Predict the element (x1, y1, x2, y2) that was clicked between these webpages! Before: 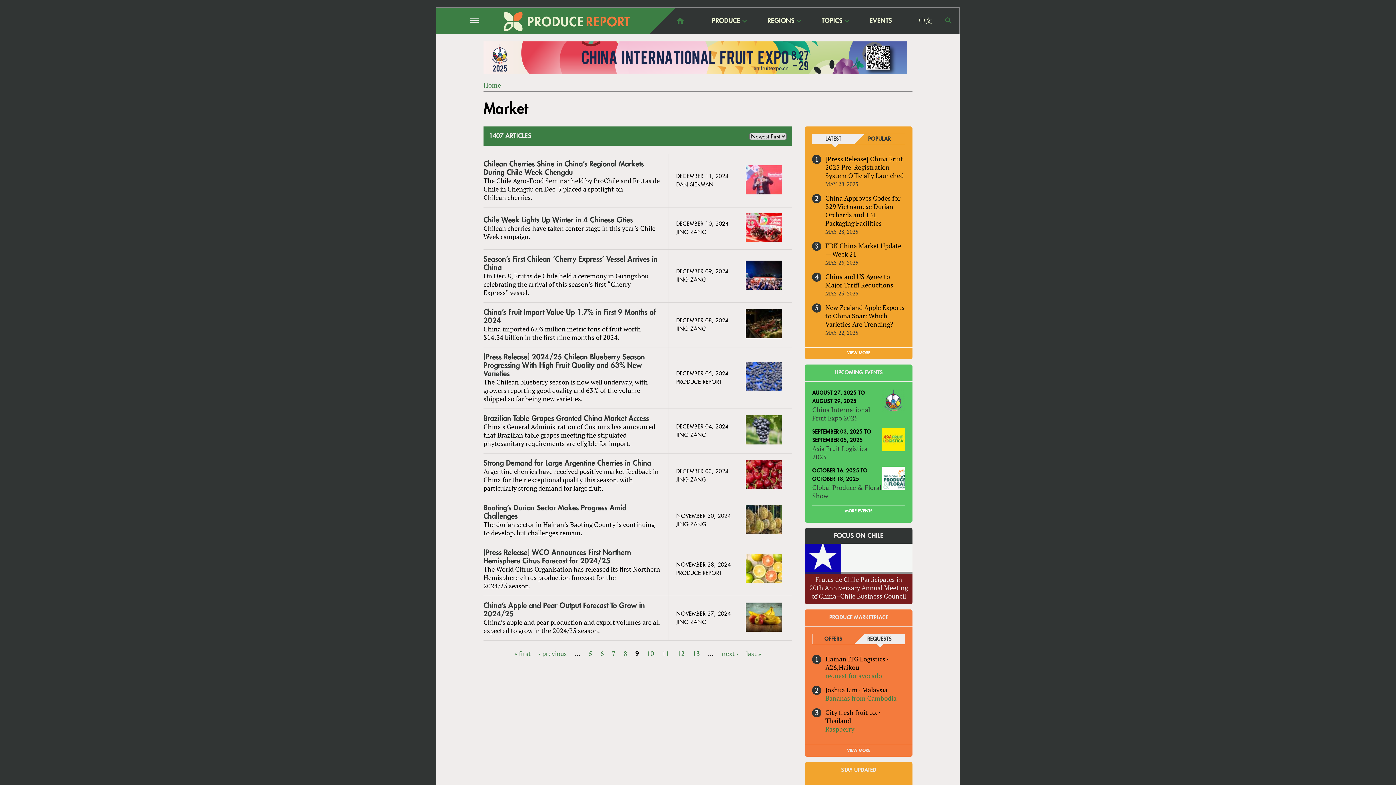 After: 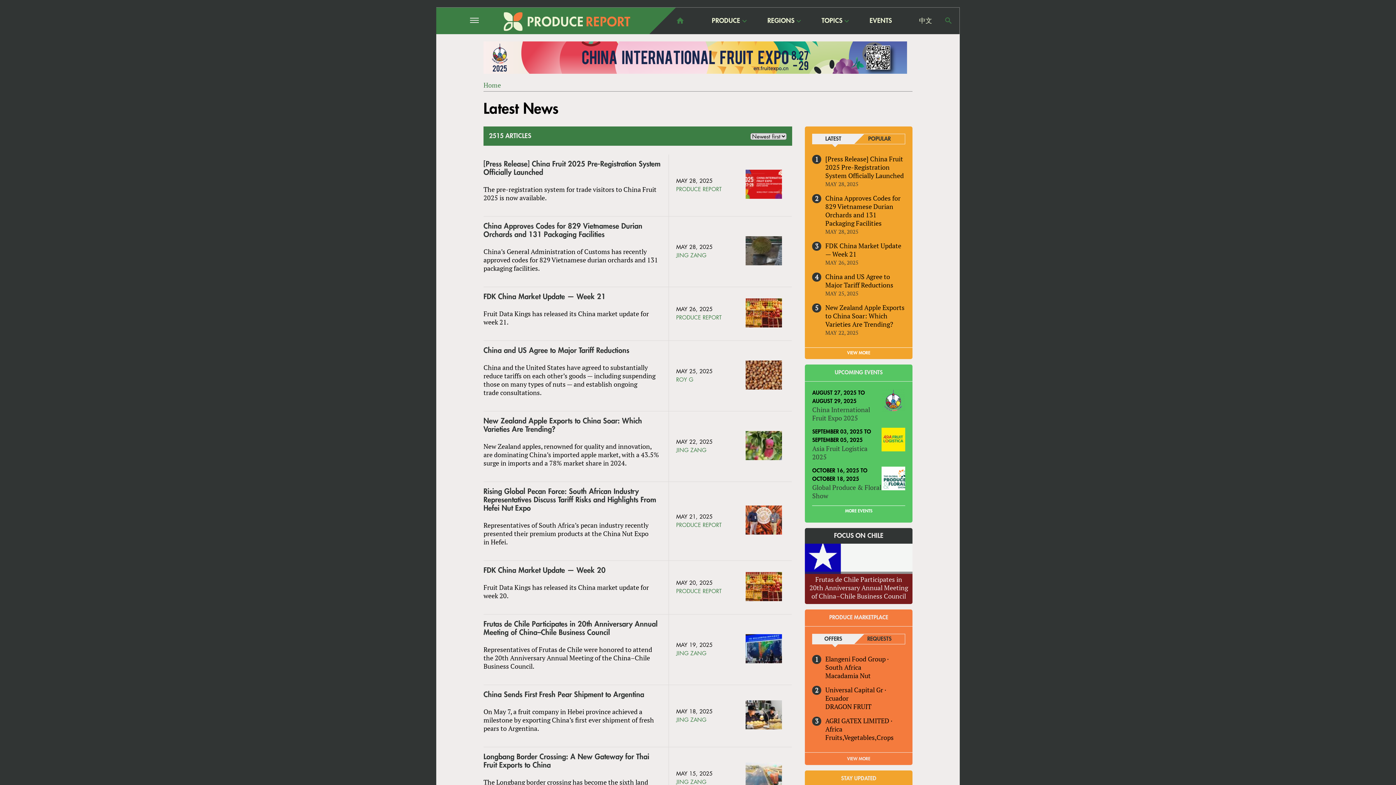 Action: bbox: (847, 350, 870, 355) label: VIEW MORE